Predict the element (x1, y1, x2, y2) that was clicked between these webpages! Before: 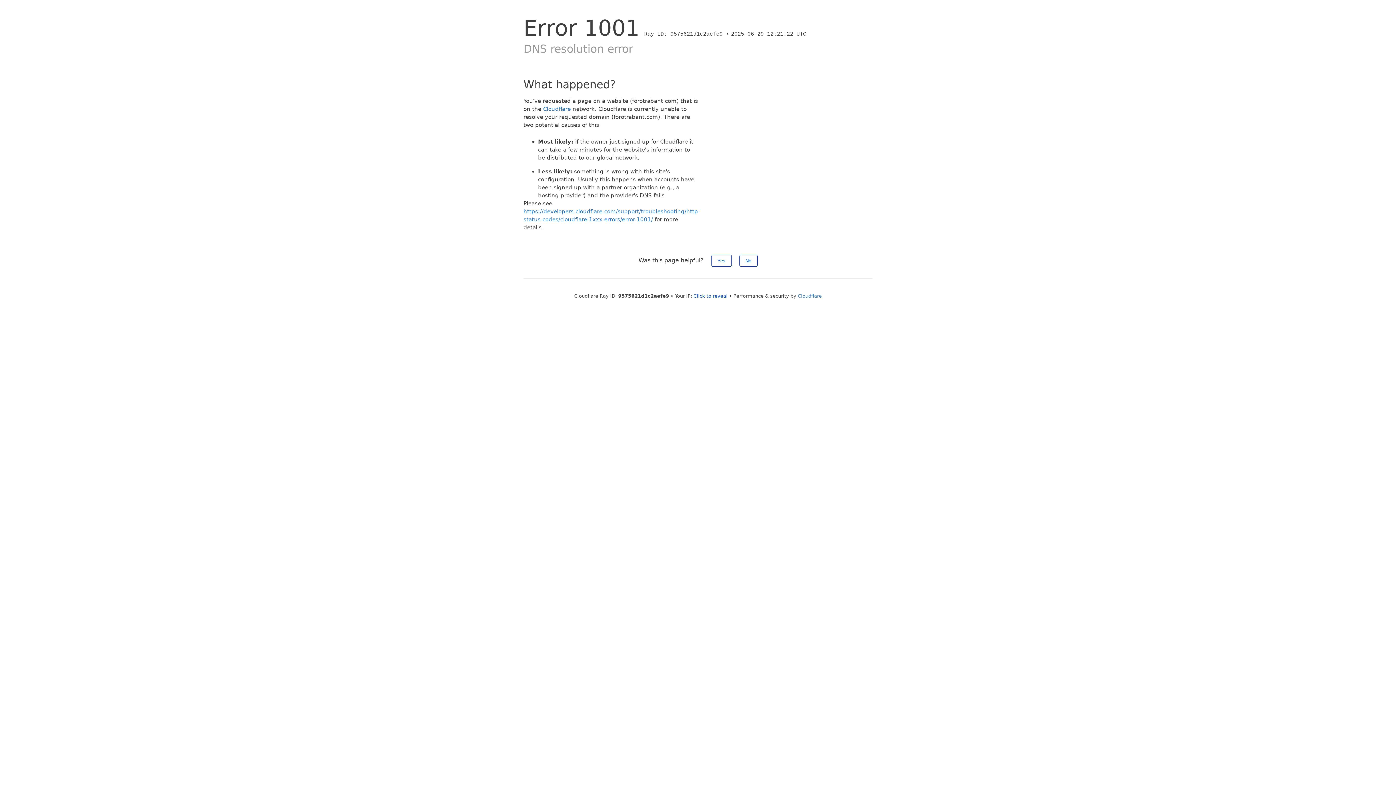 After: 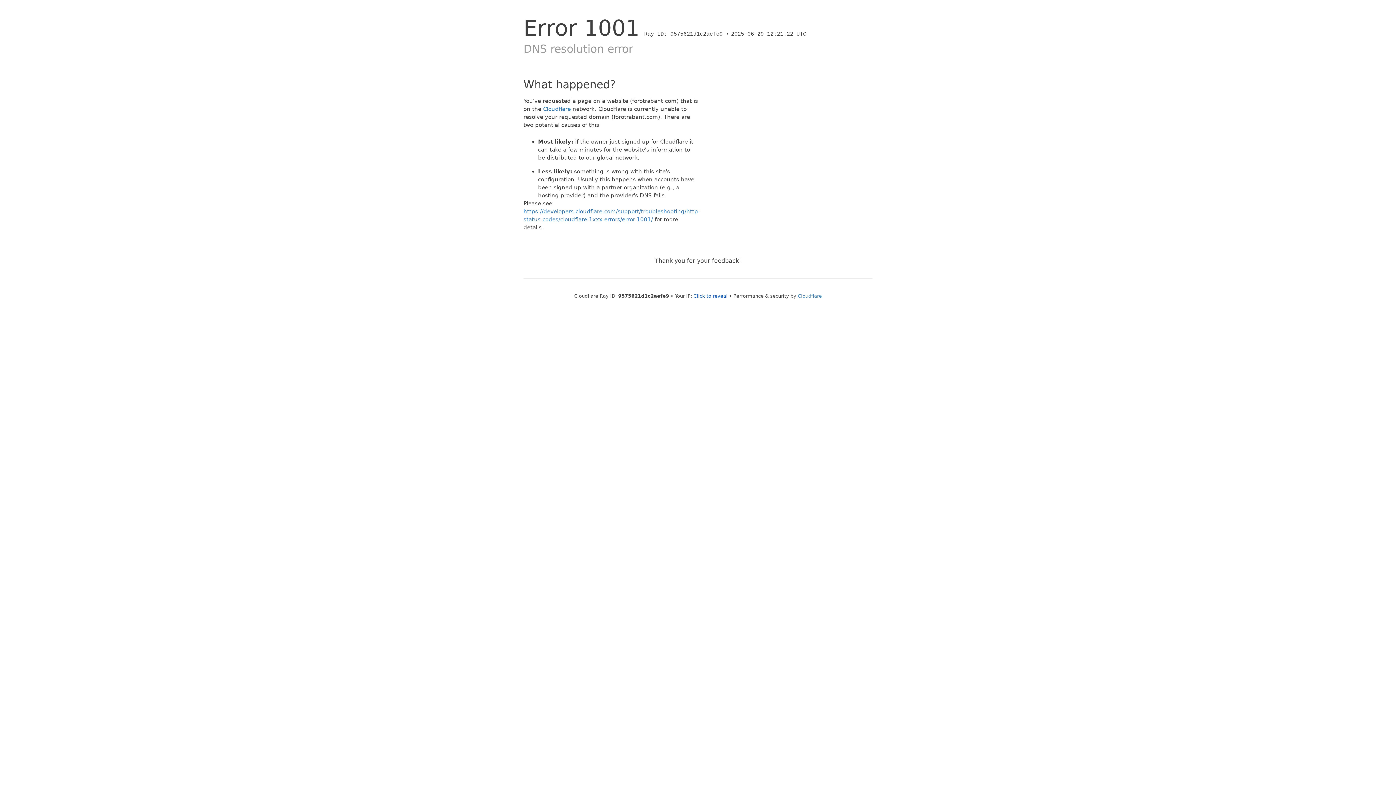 Action: bbox: (739, 254, 757, 266) label: No